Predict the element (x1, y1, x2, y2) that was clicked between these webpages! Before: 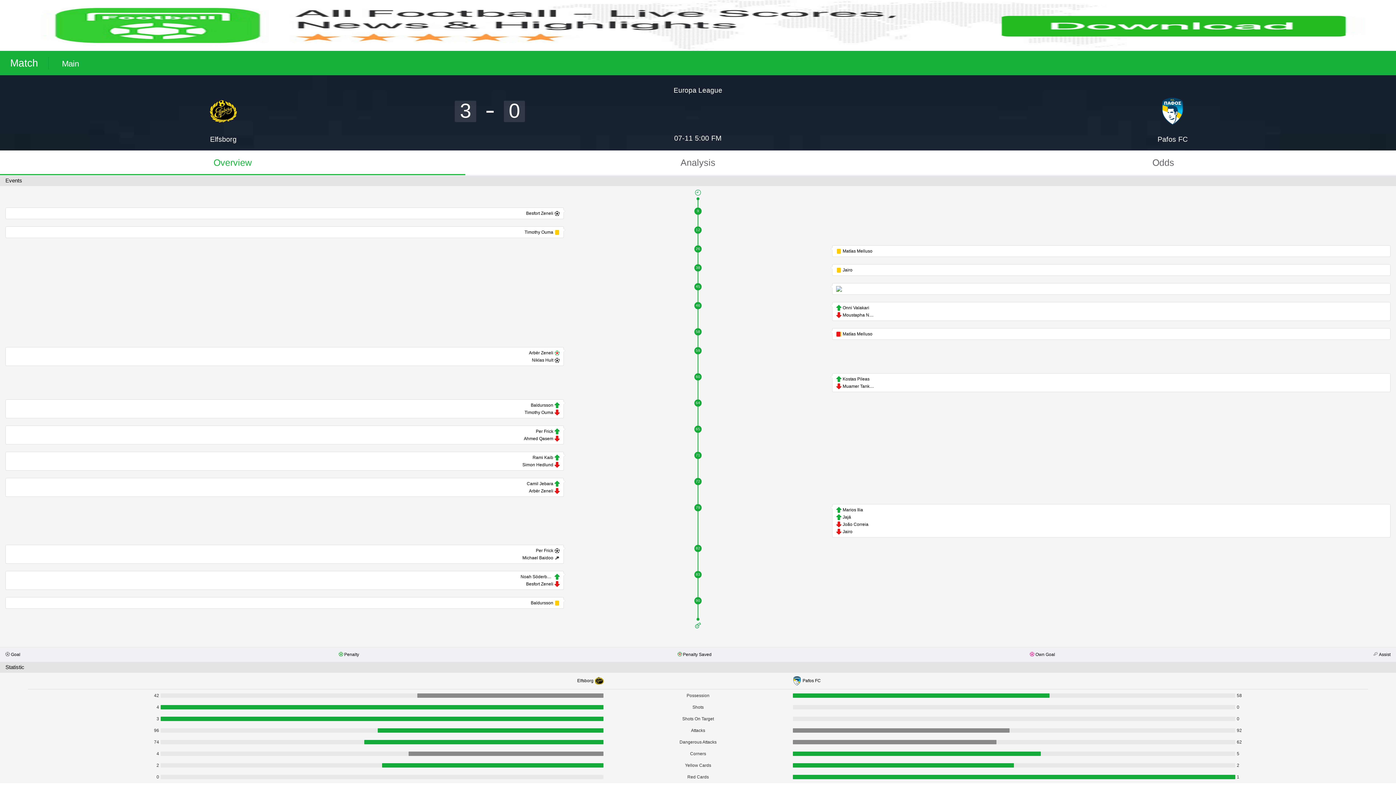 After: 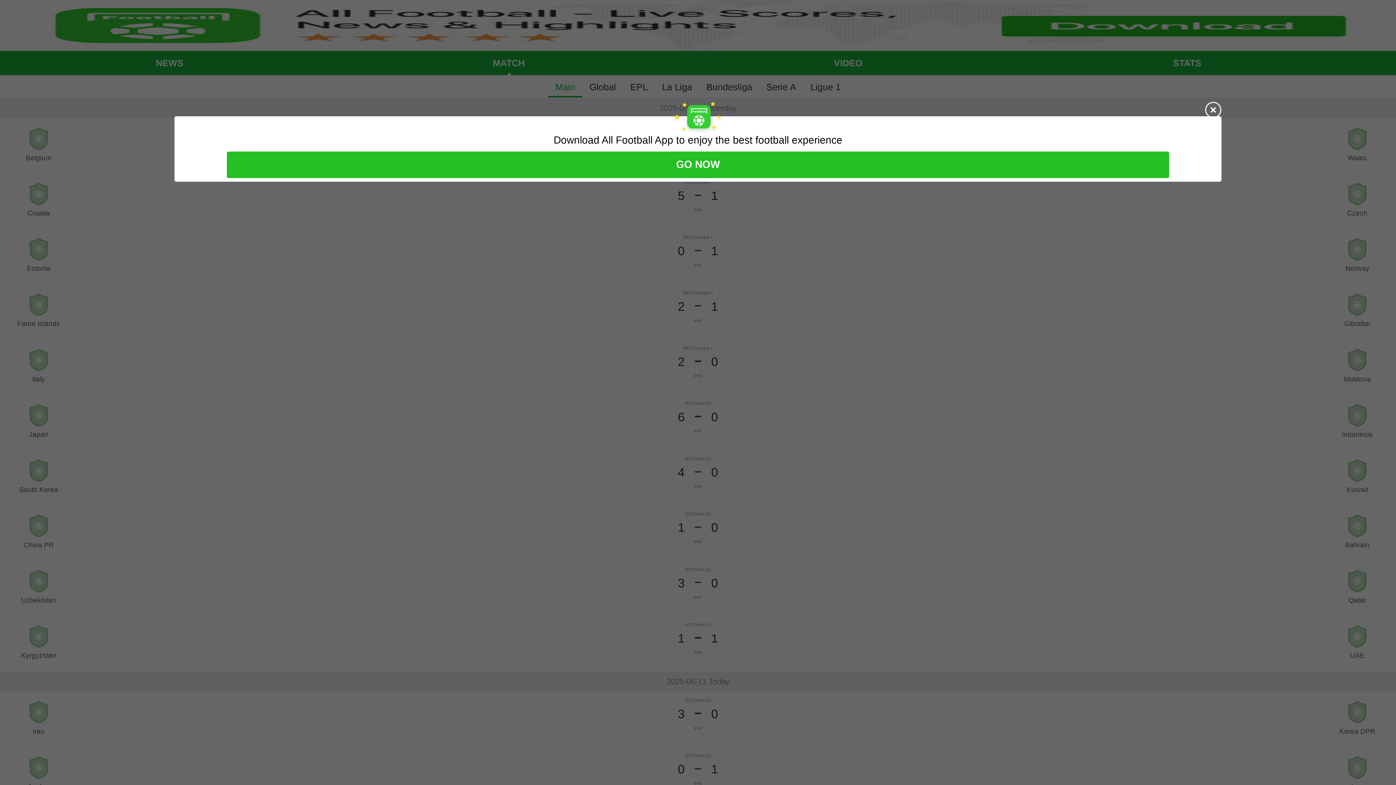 Action: label: Main bbox: (51, 59, 89, 68)